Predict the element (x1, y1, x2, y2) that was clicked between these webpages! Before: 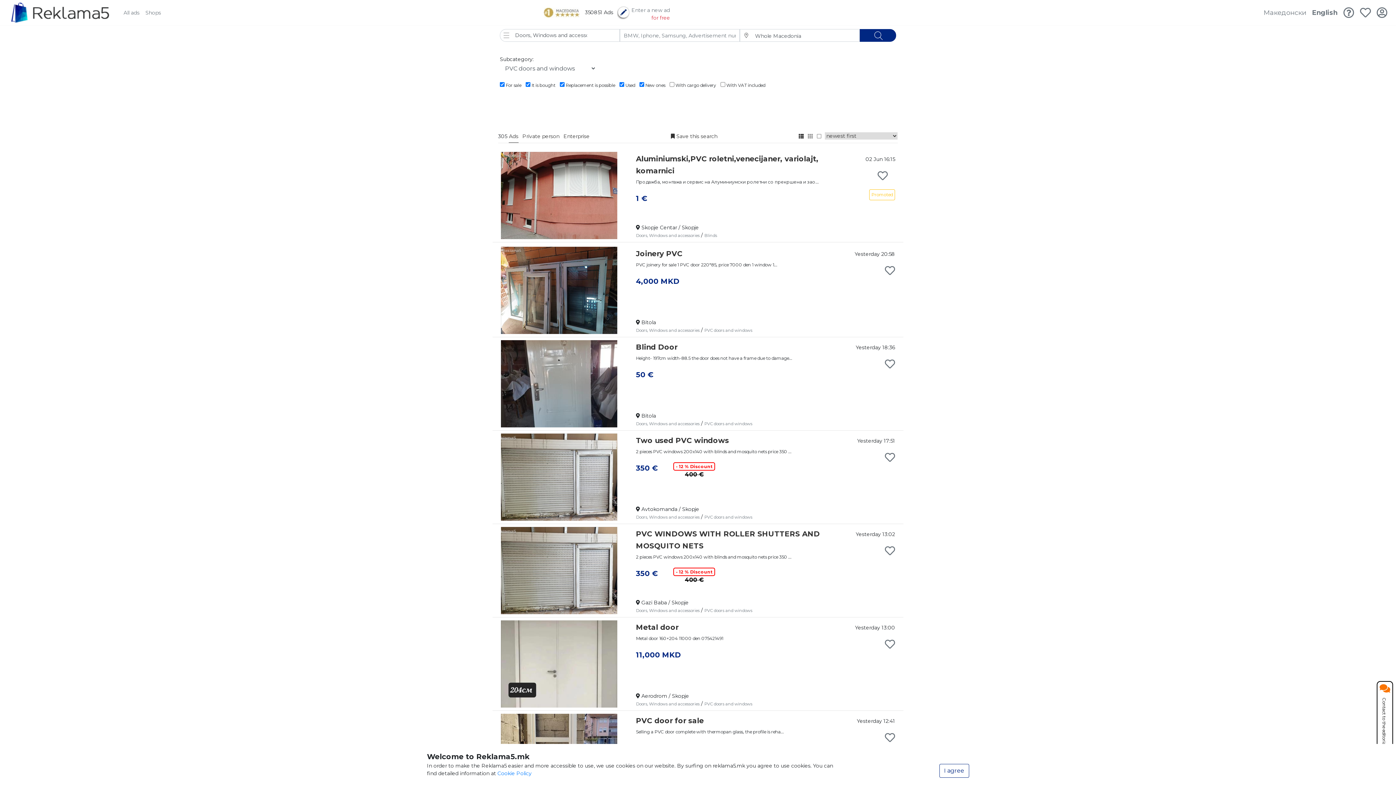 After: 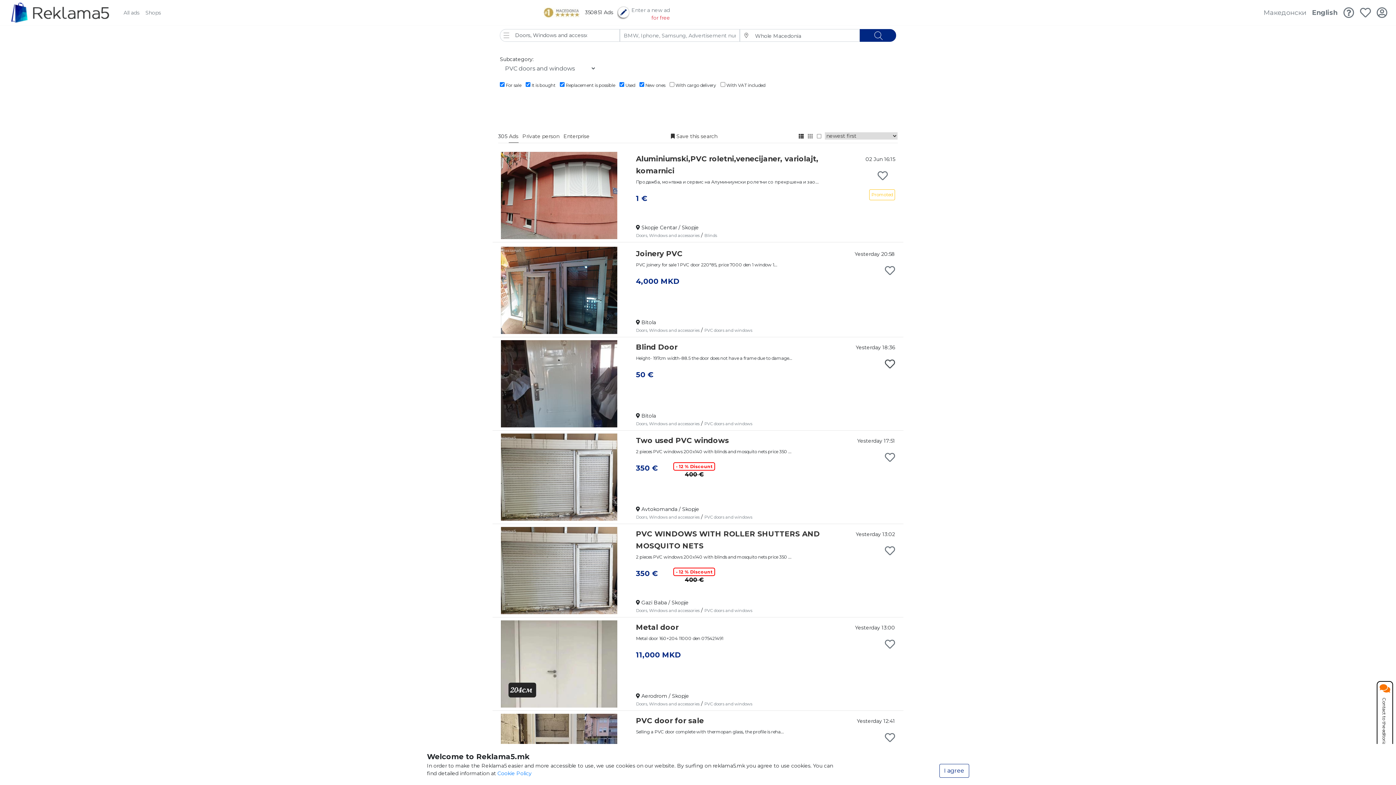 Action: bbox: (885, 362, 895, 369)